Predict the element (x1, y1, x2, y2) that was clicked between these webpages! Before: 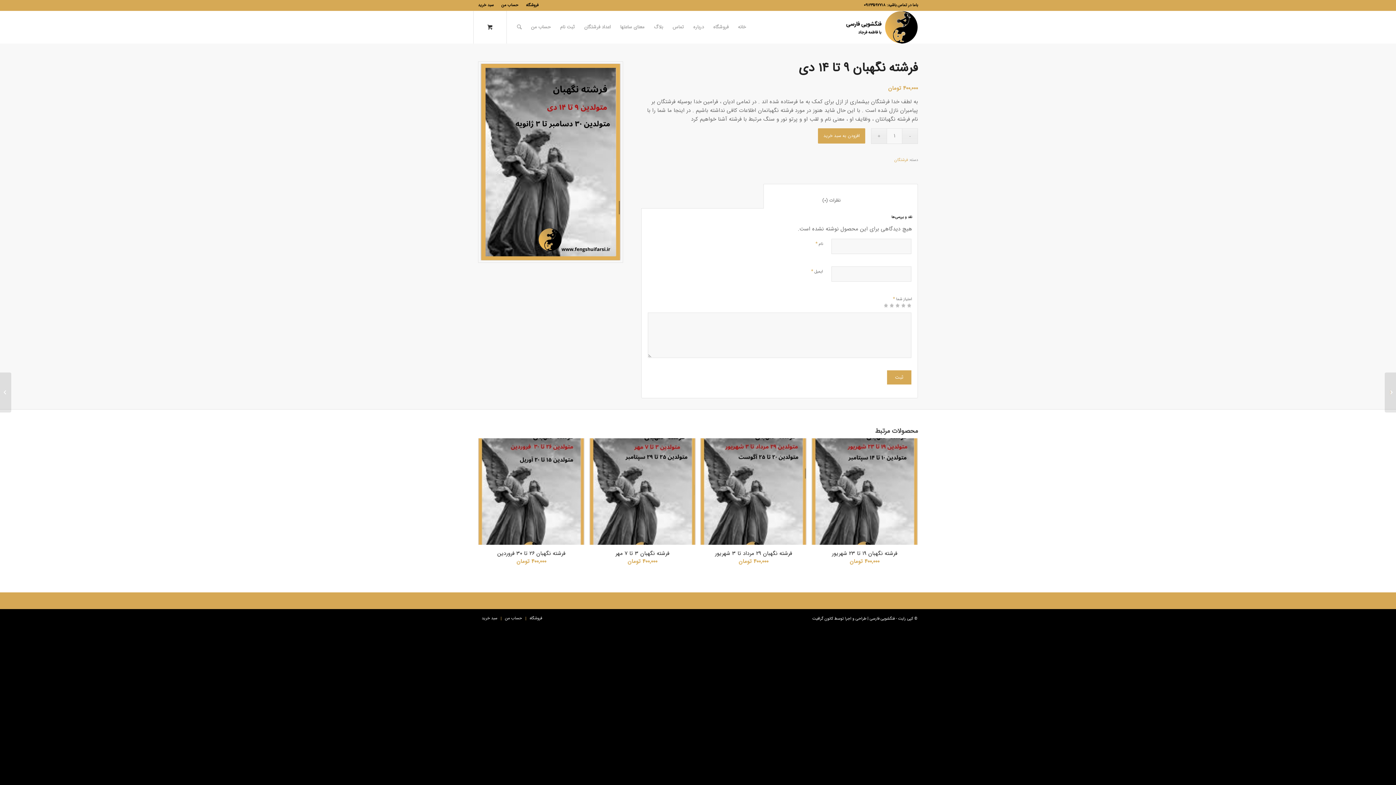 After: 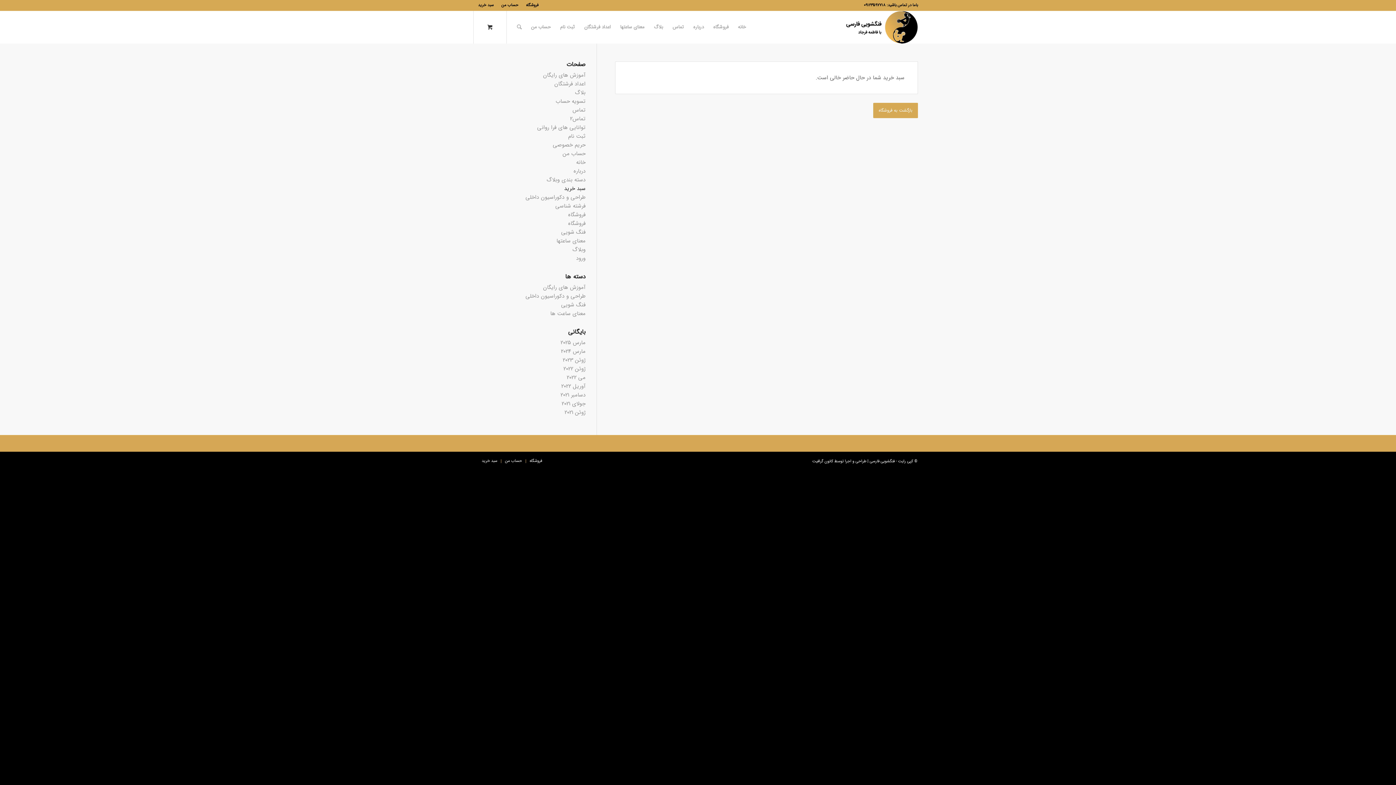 Action: label: سبد خرید bbox: (478, 0, 493, 10)